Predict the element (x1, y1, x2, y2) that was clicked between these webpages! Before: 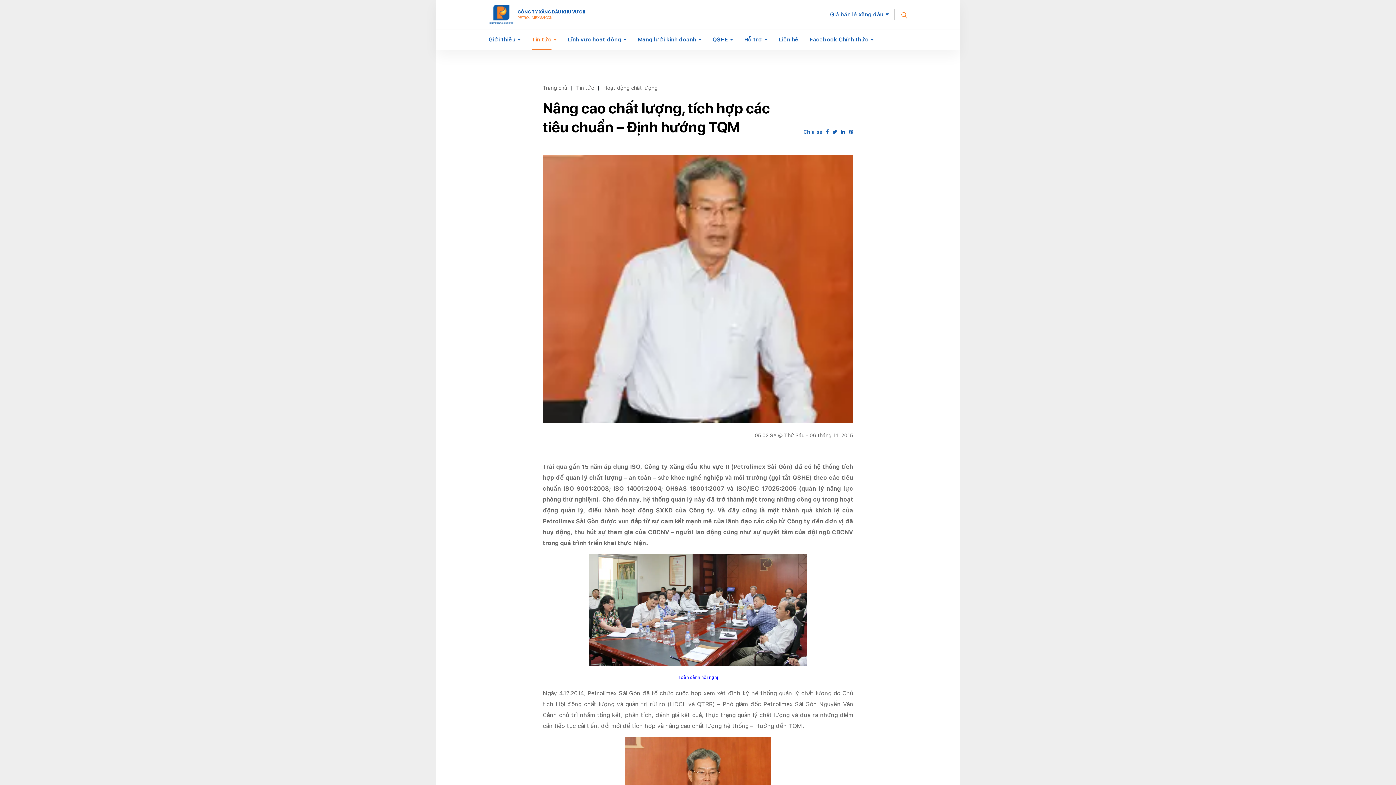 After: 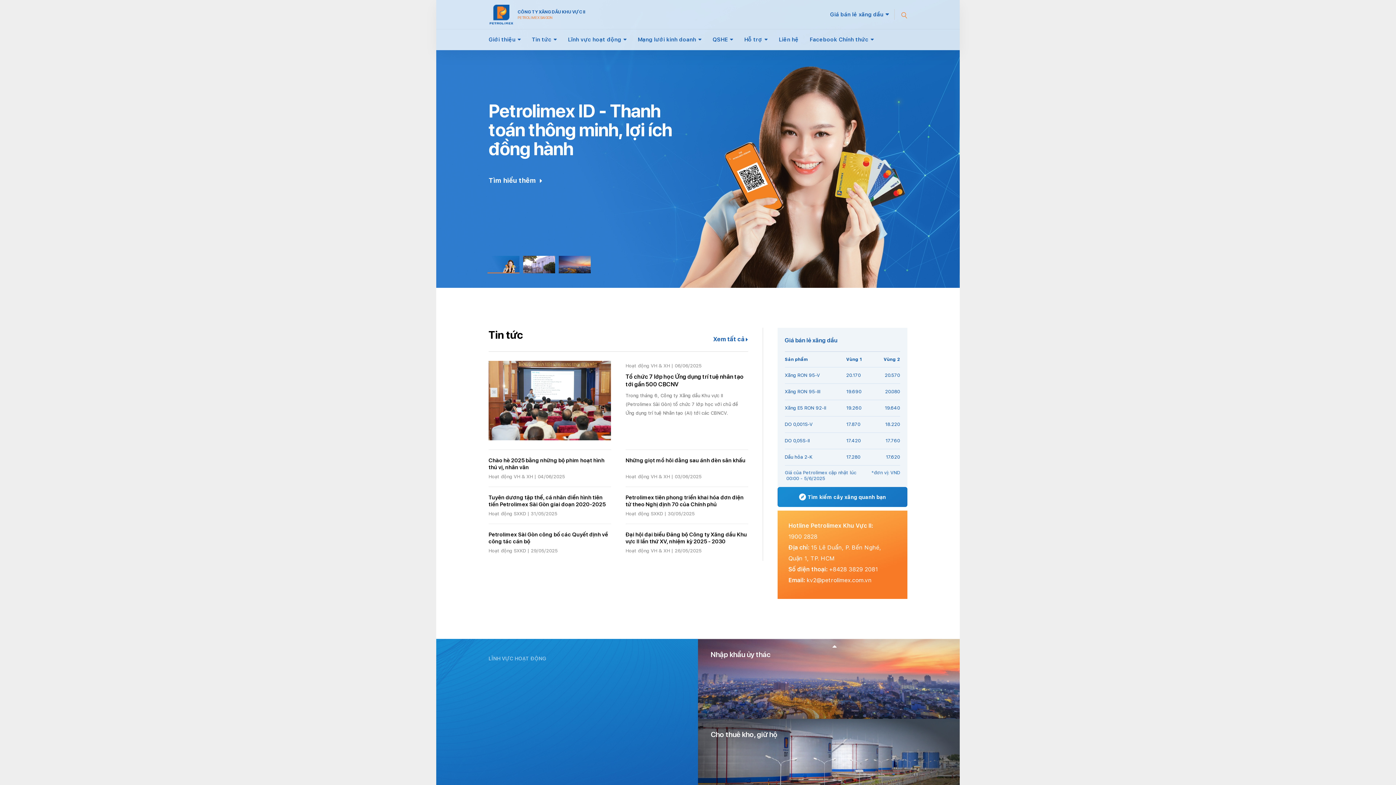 Action: label: Trang chủ bbox: (542, 84, 567, 90)